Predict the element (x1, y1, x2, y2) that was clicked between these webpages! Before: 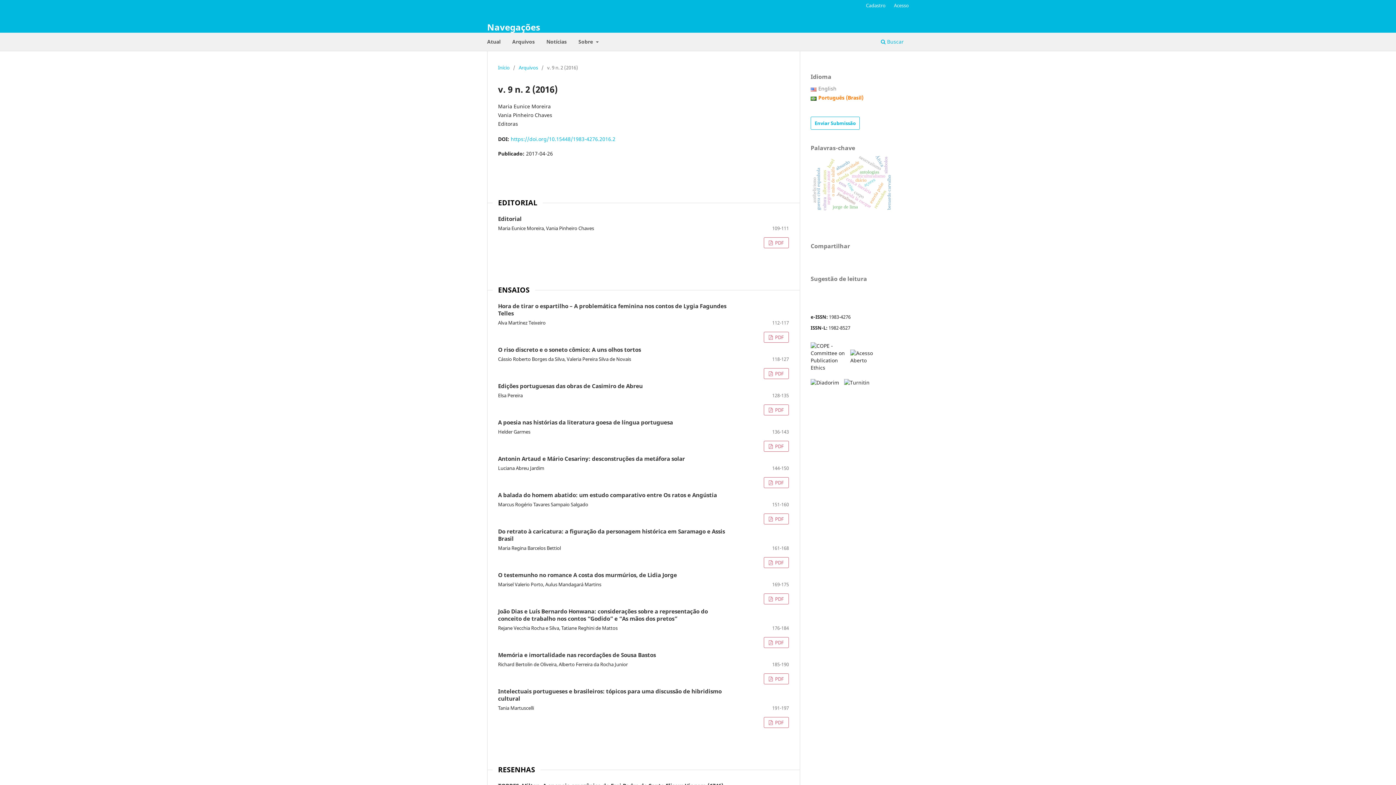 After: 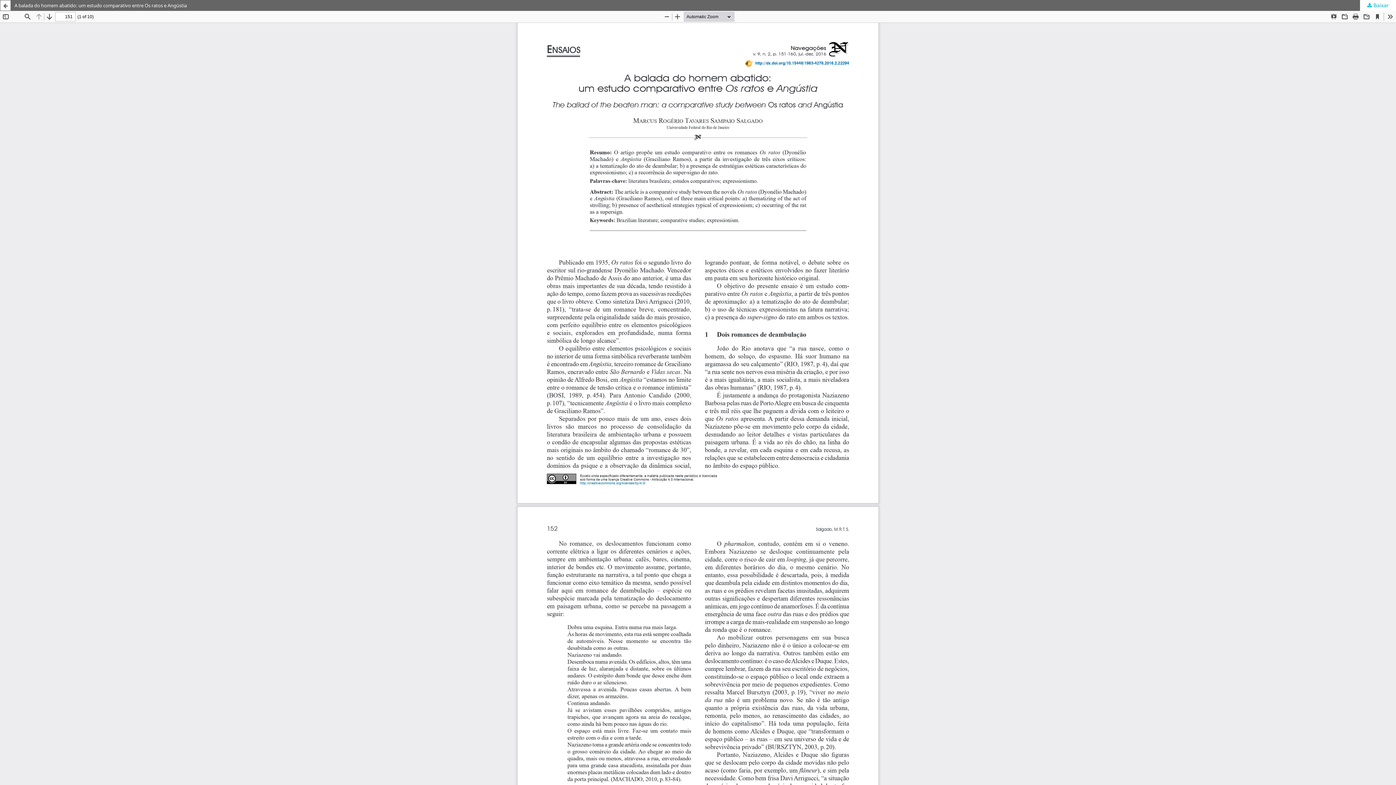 Action: label:  PDF bbox: (763, 513, 789, 524)